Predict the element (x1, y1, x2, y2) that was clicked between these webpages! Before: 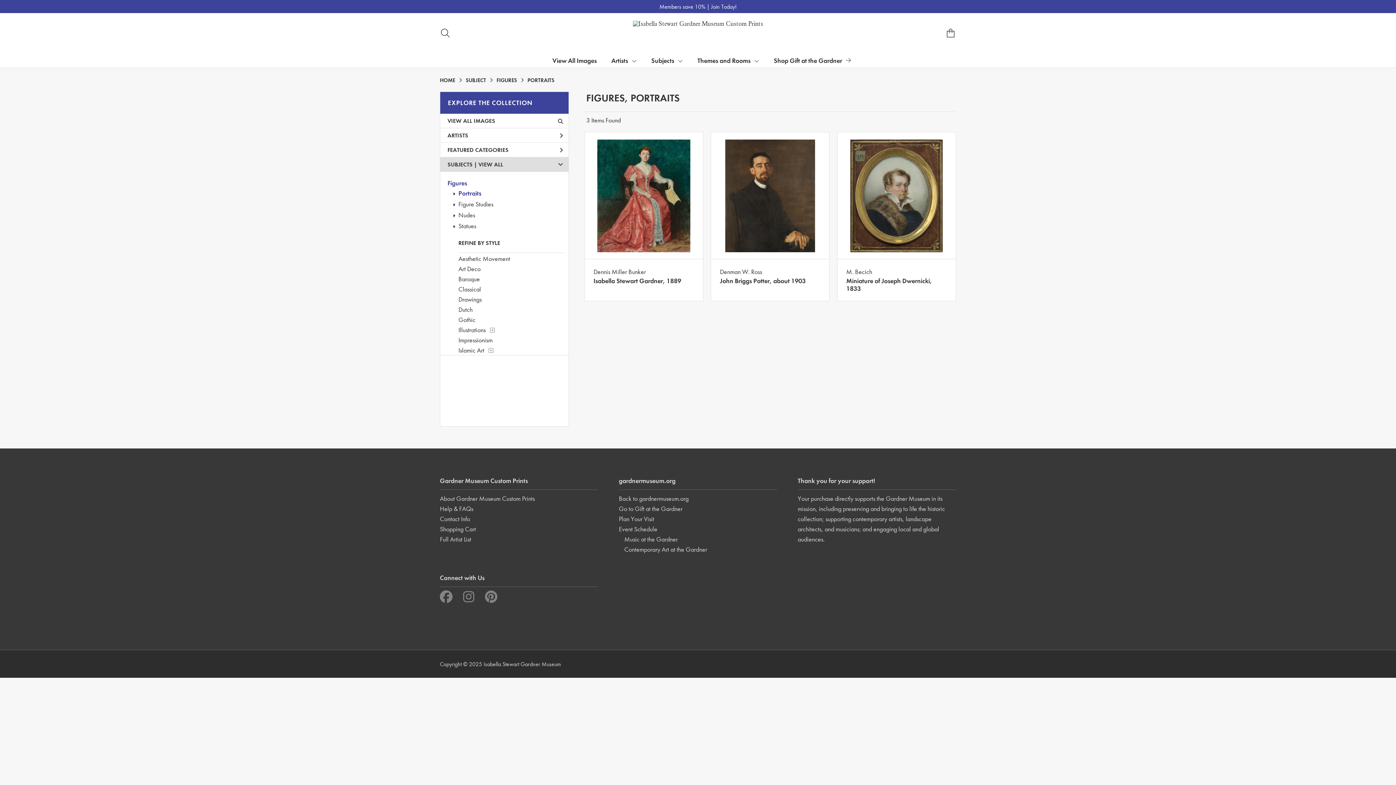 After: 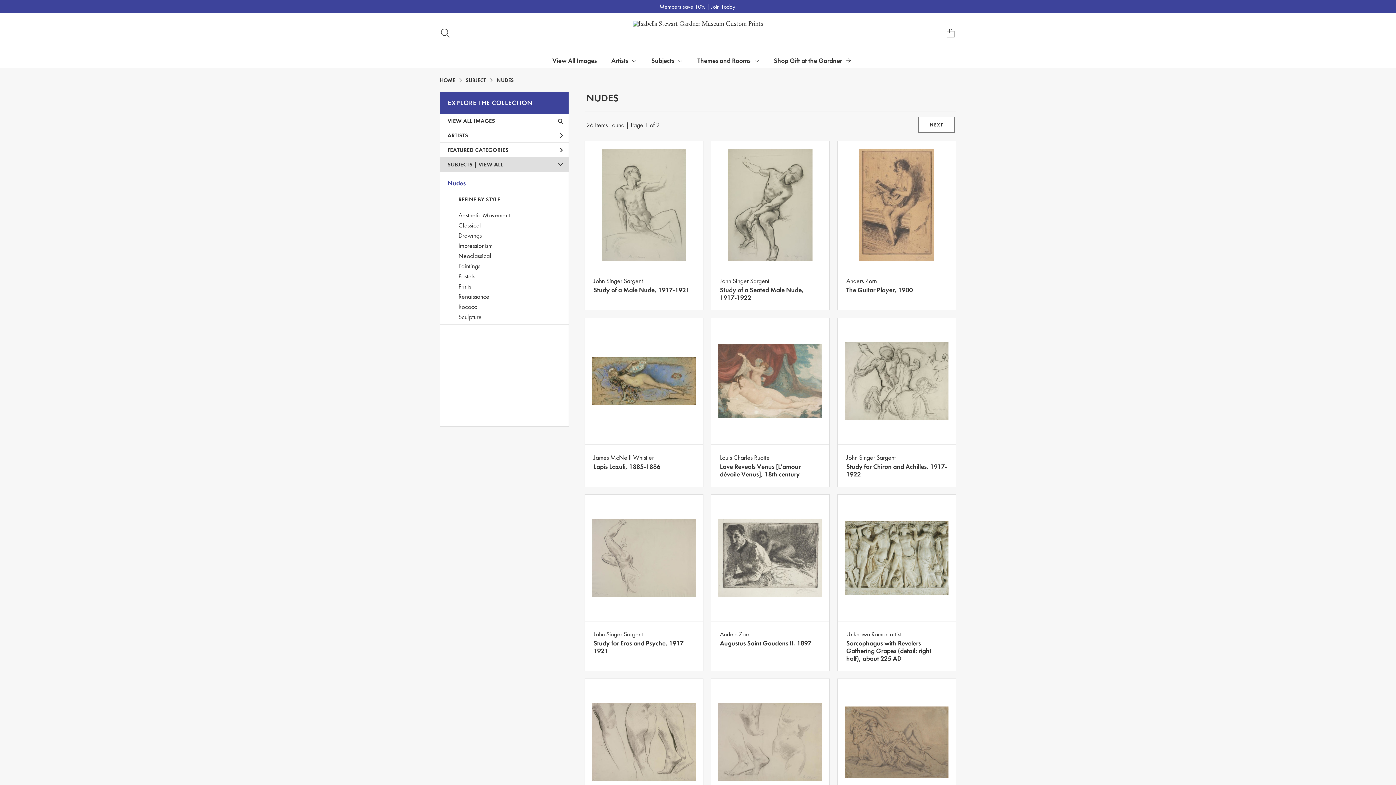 Action: label: Nudes bbox: (458, 210, 475, 219)